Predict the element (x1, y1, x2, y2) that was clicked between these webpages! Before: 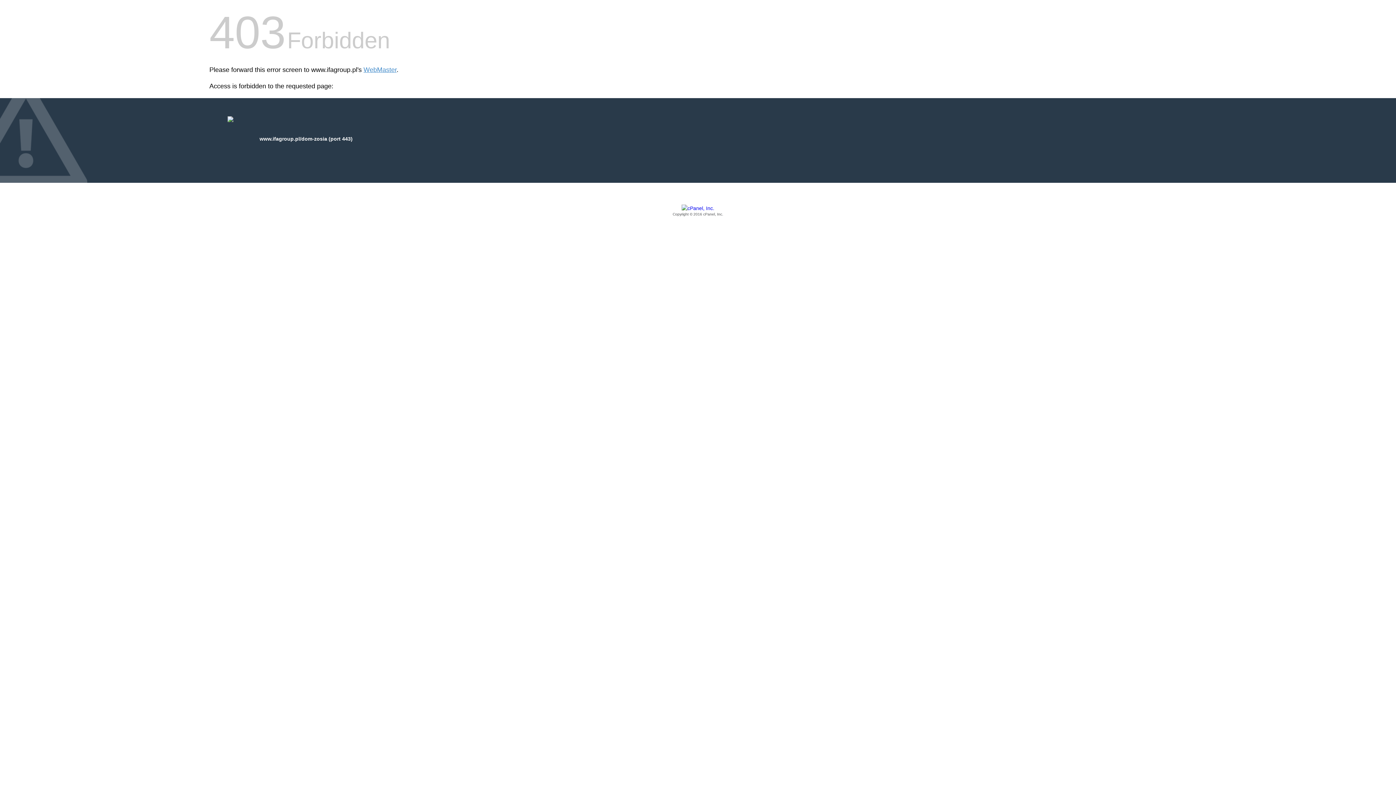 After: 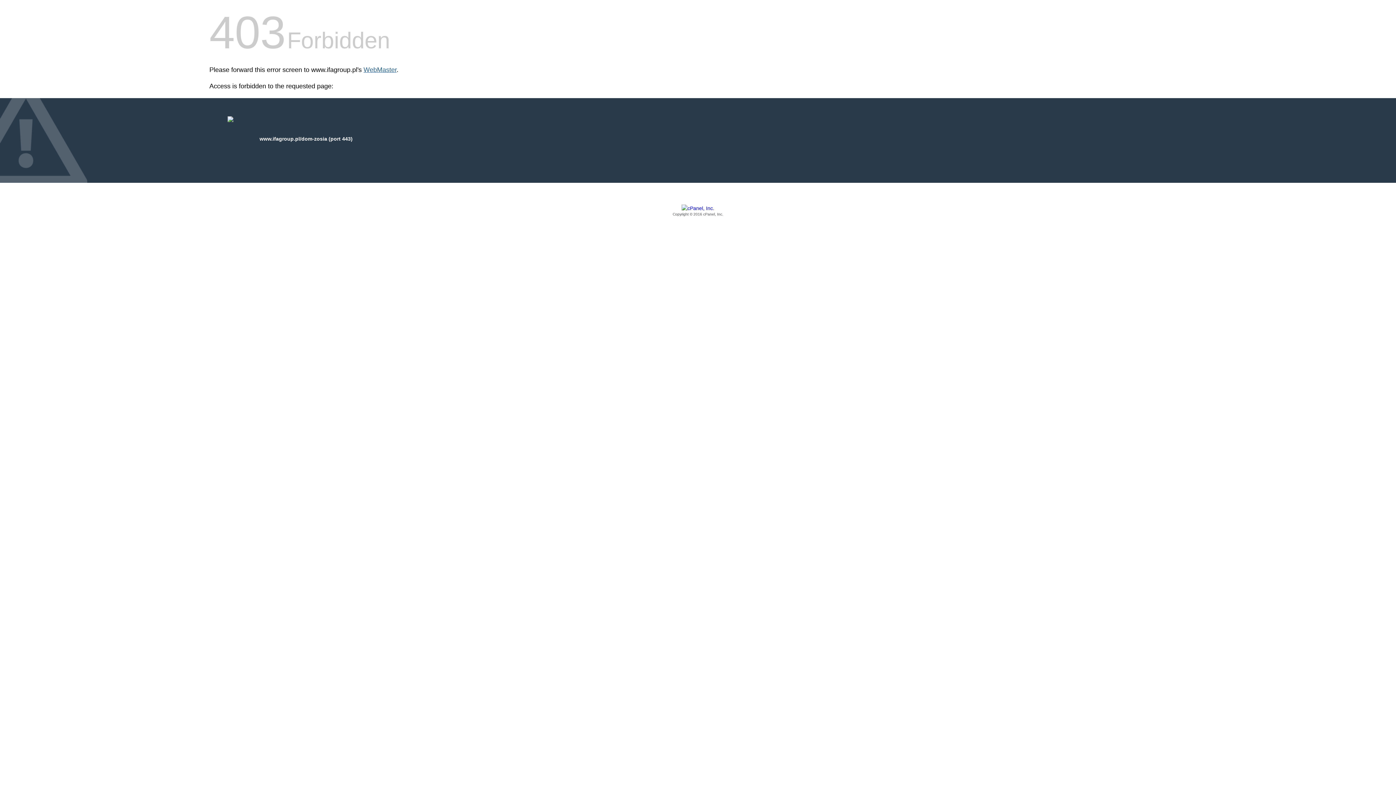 Action: label: WebMaster bbox: (363, 66, 396, 73)